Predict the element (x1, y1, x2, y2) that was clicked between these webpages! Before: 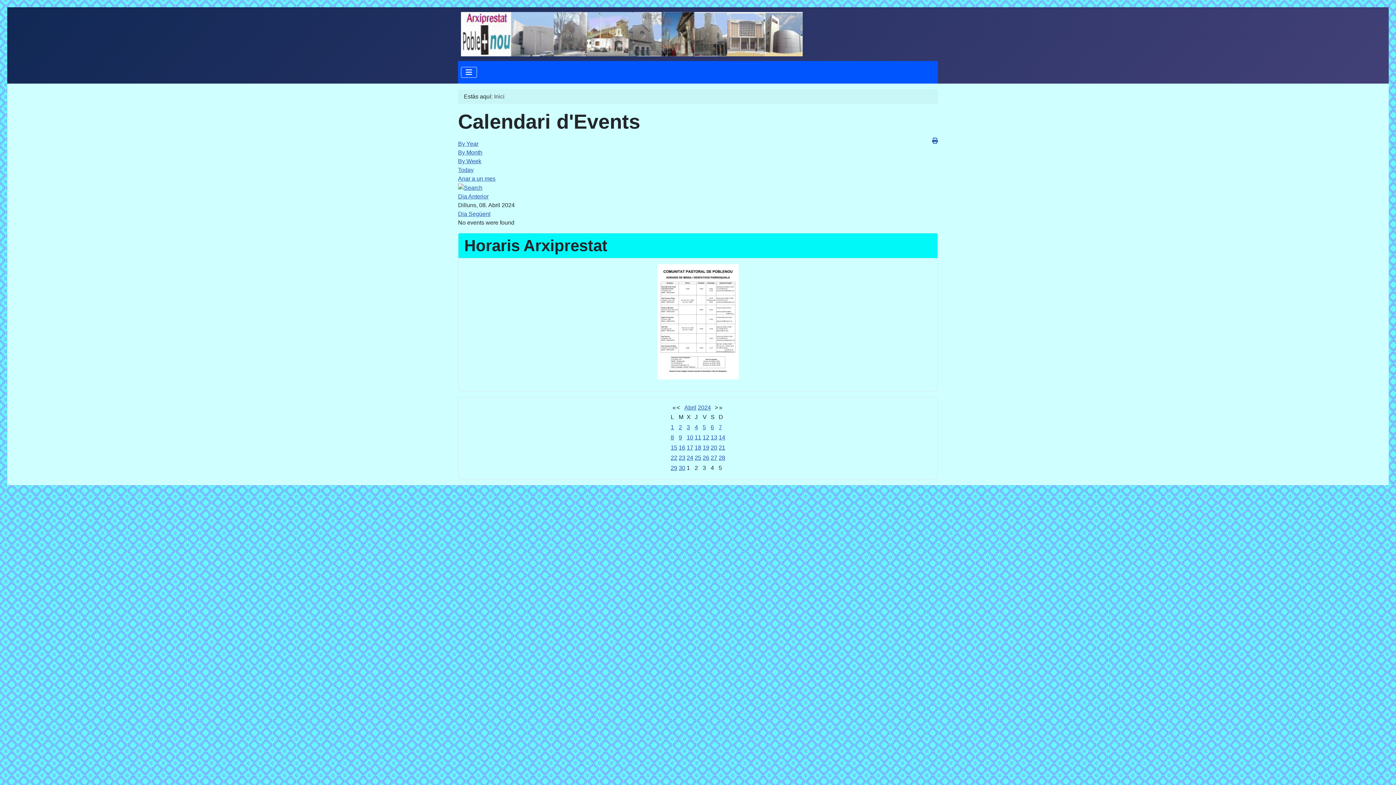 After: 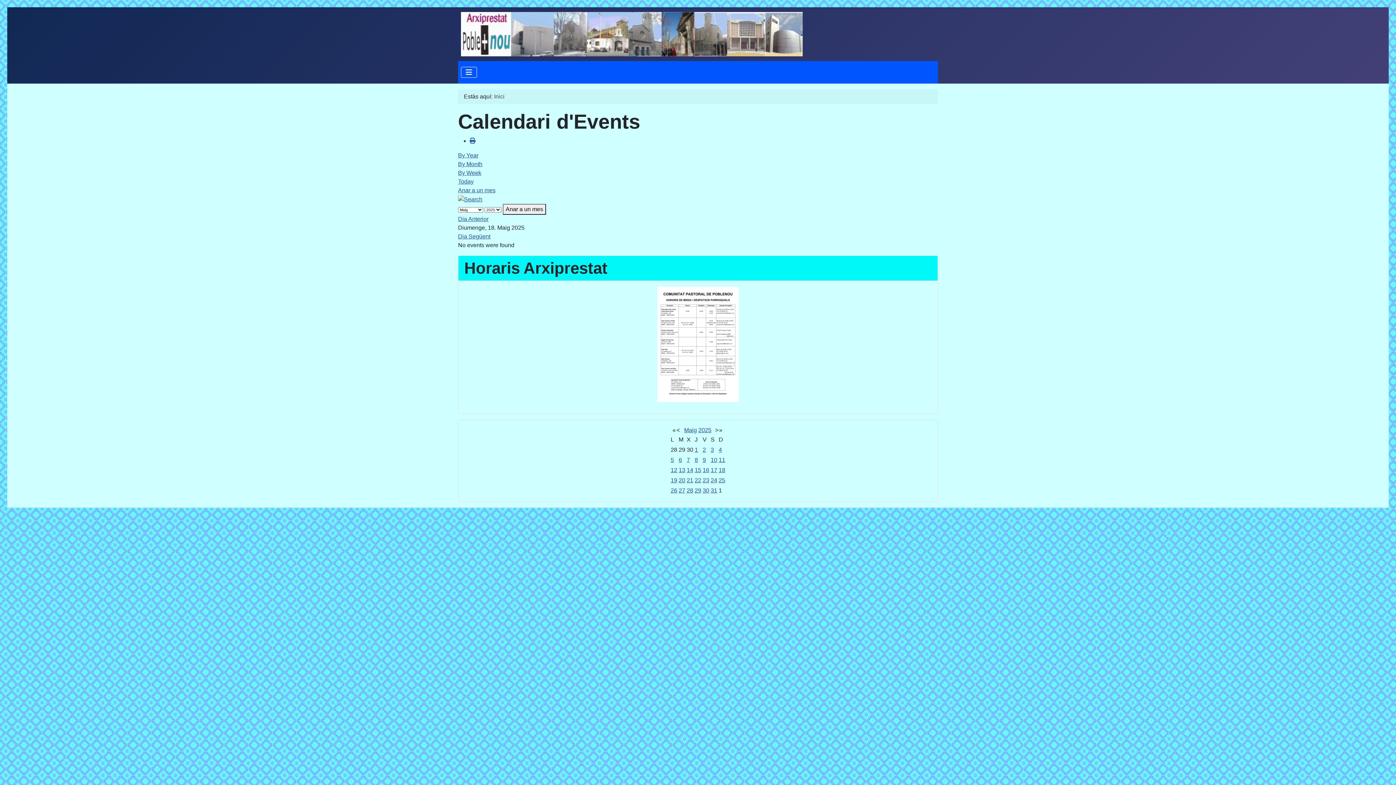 Action: label: Today bbox: (458, 166, 473, 173)